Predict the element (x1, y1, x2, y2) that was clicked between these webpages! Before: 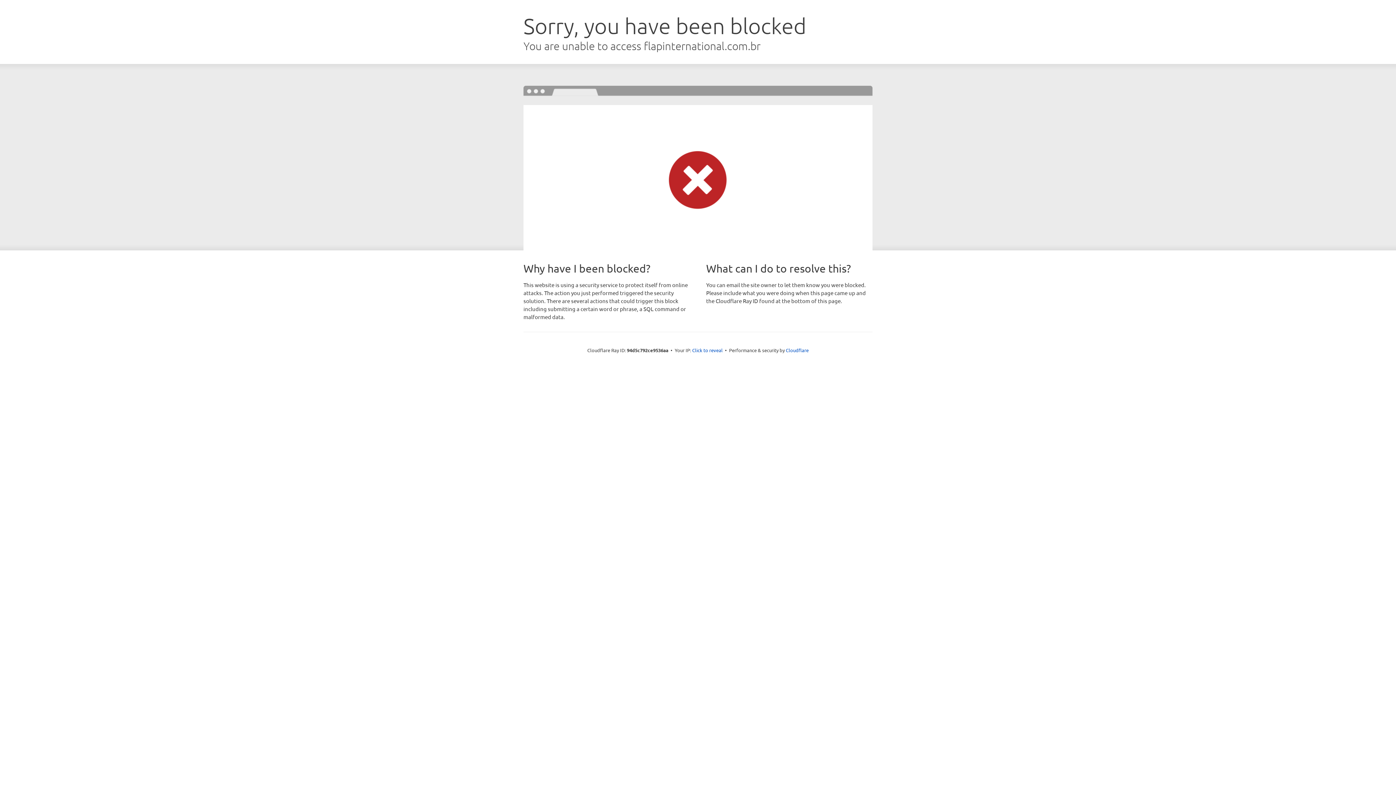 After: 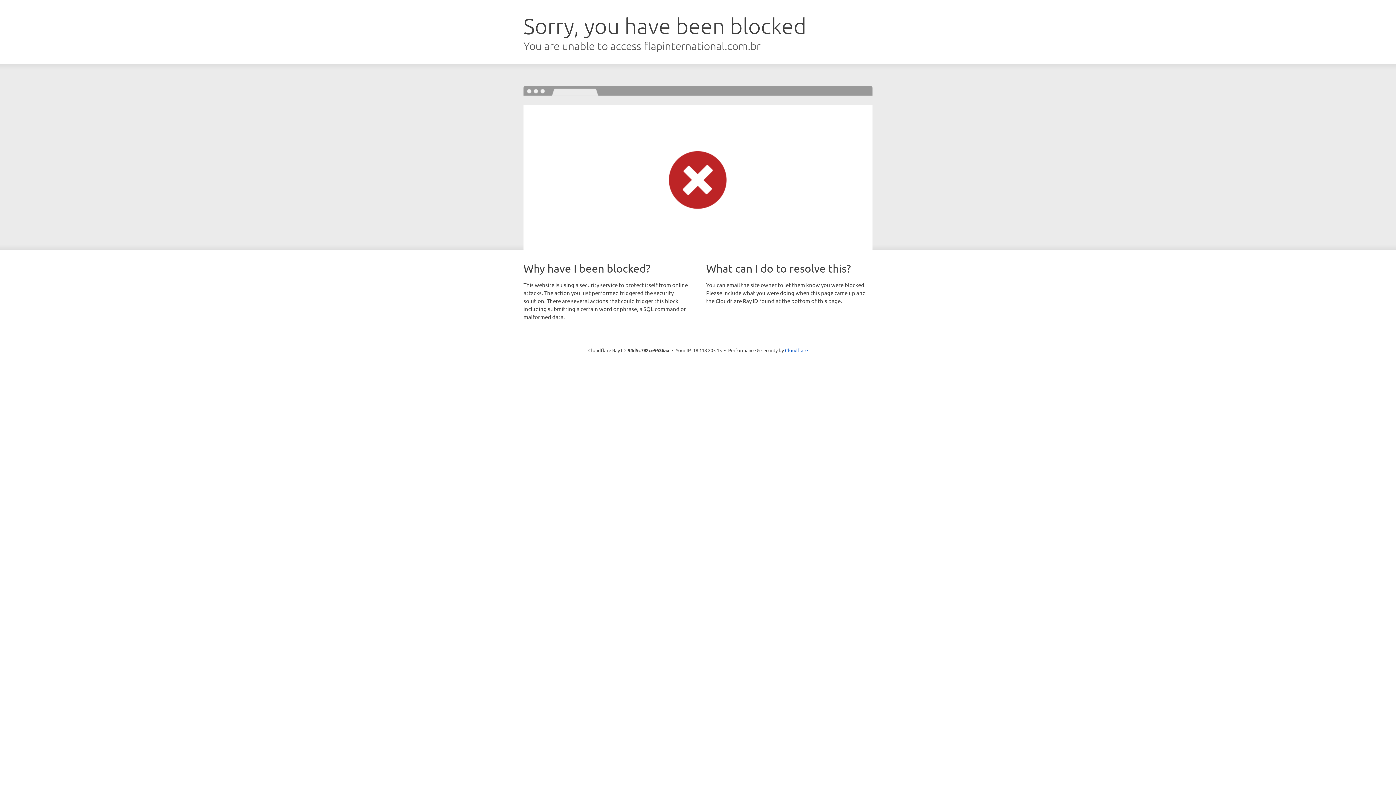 Action: bbox: (692, 346, 722, 353) label: Click to reveal